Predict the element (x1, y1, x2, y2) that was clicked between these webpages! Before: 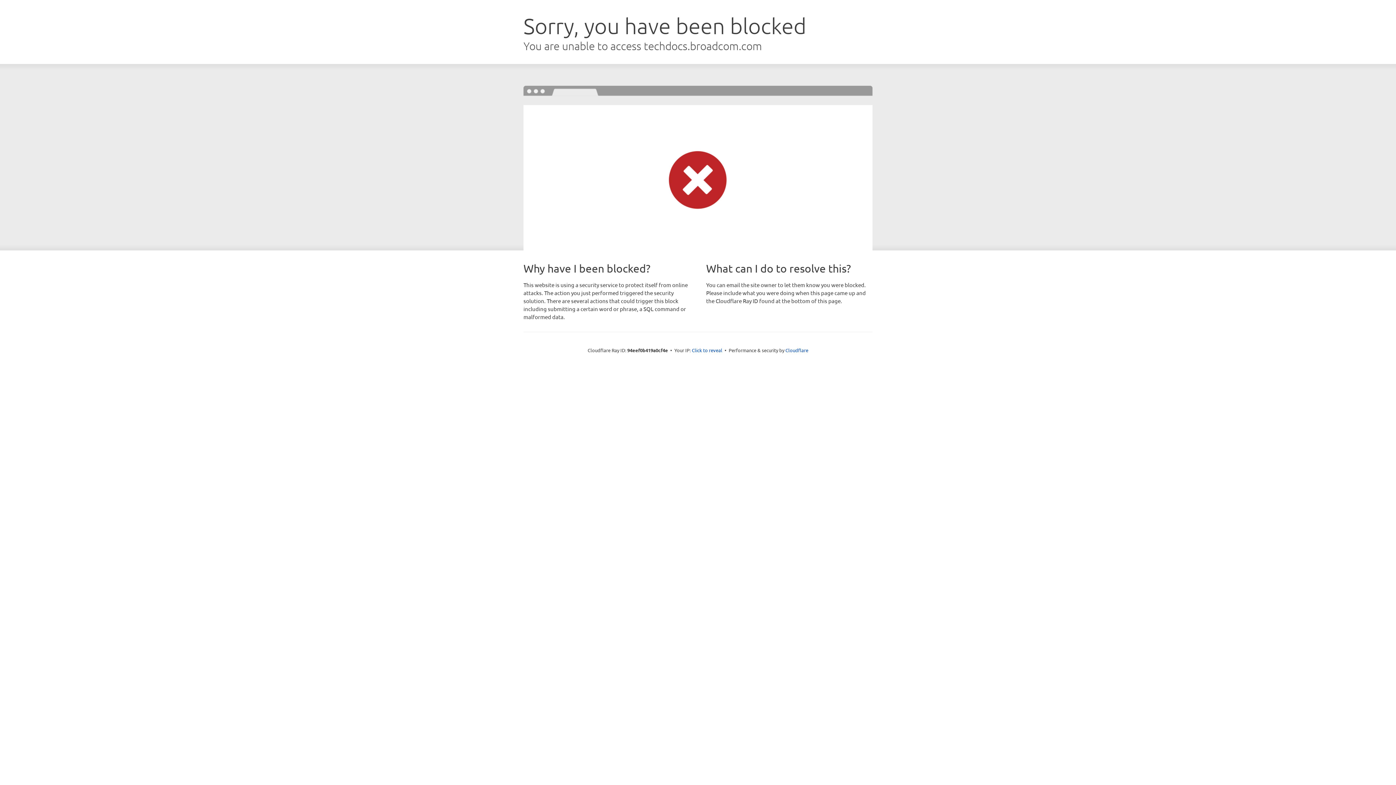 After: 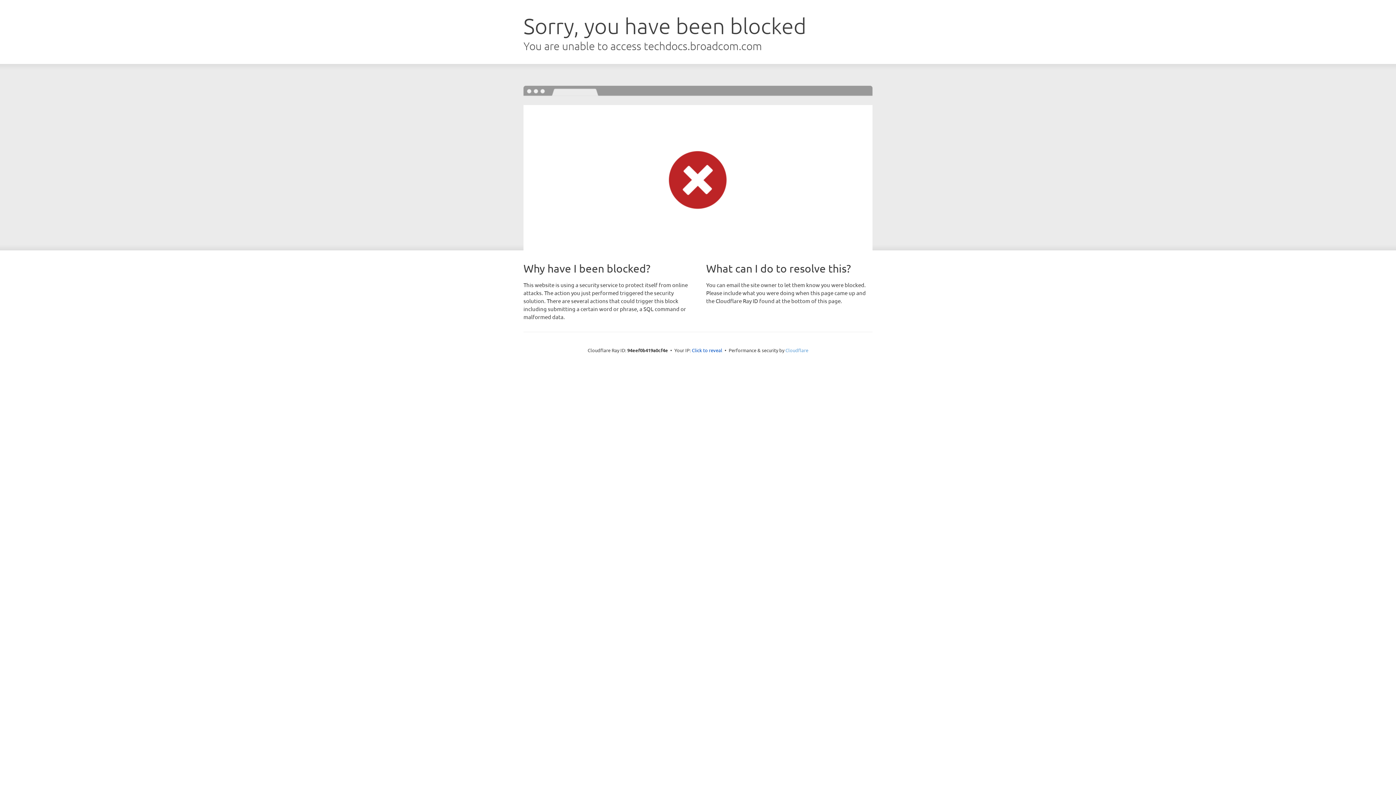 Action: label: Cloudflare bbox: (785, 347, 808, 353)